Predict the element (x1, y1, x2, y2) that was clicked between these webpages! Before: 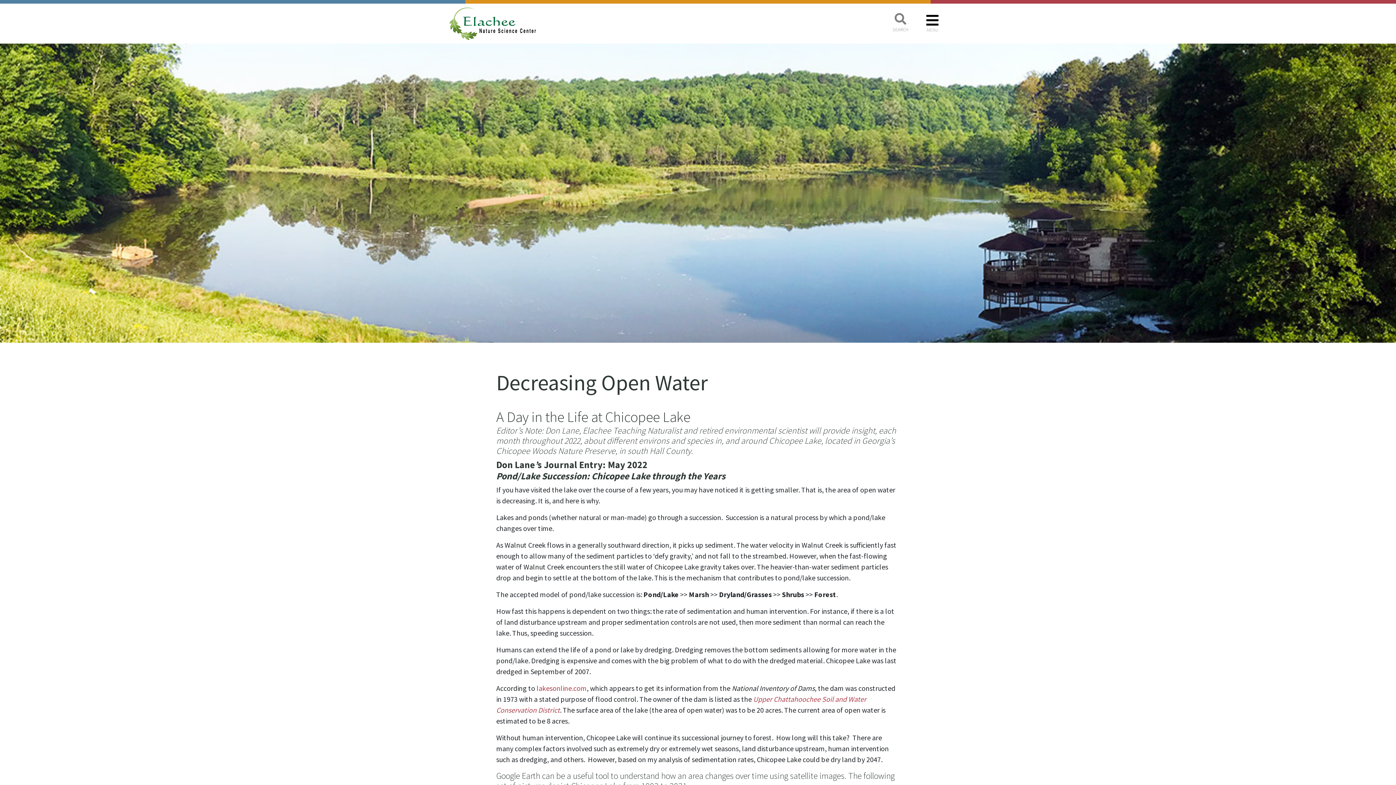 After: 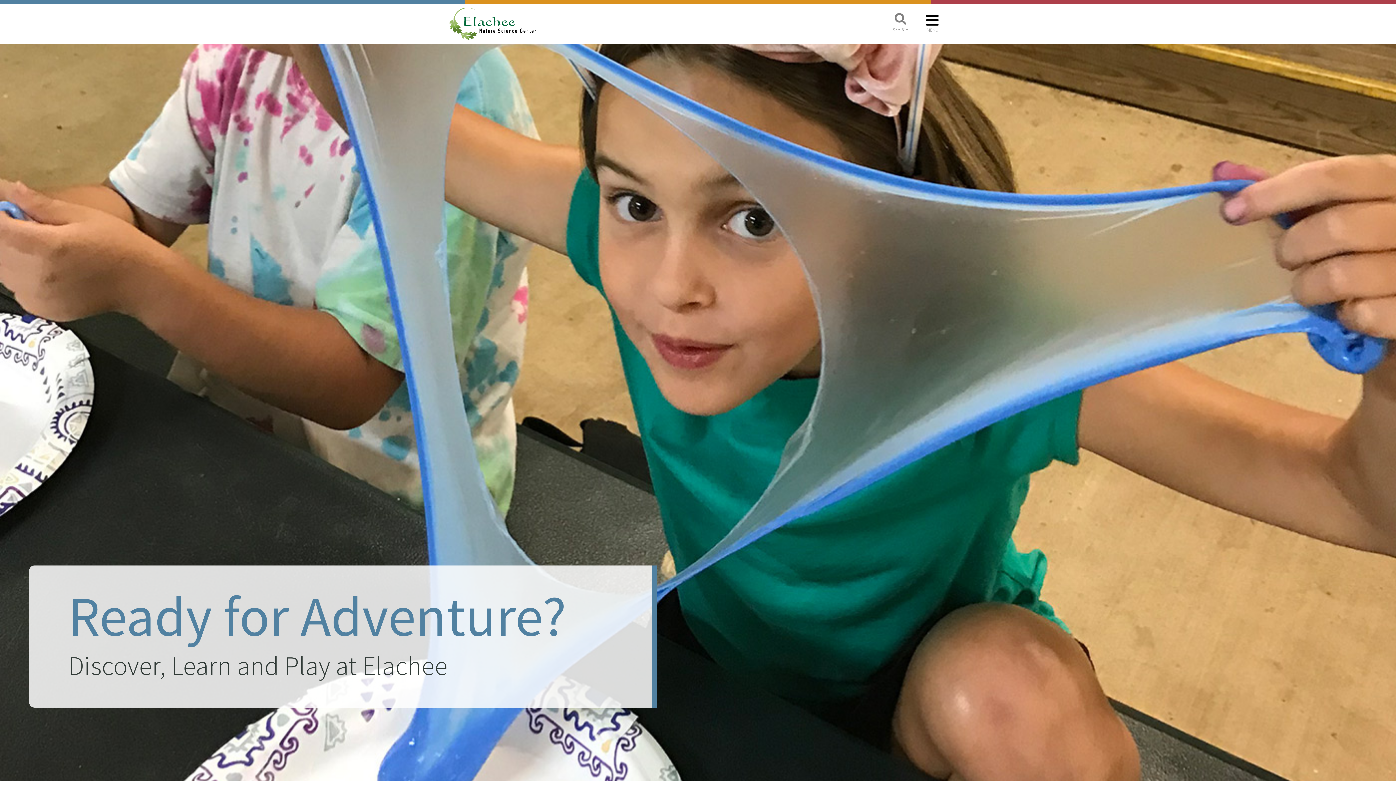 Action: bbox: (449, 7, 536, 40)